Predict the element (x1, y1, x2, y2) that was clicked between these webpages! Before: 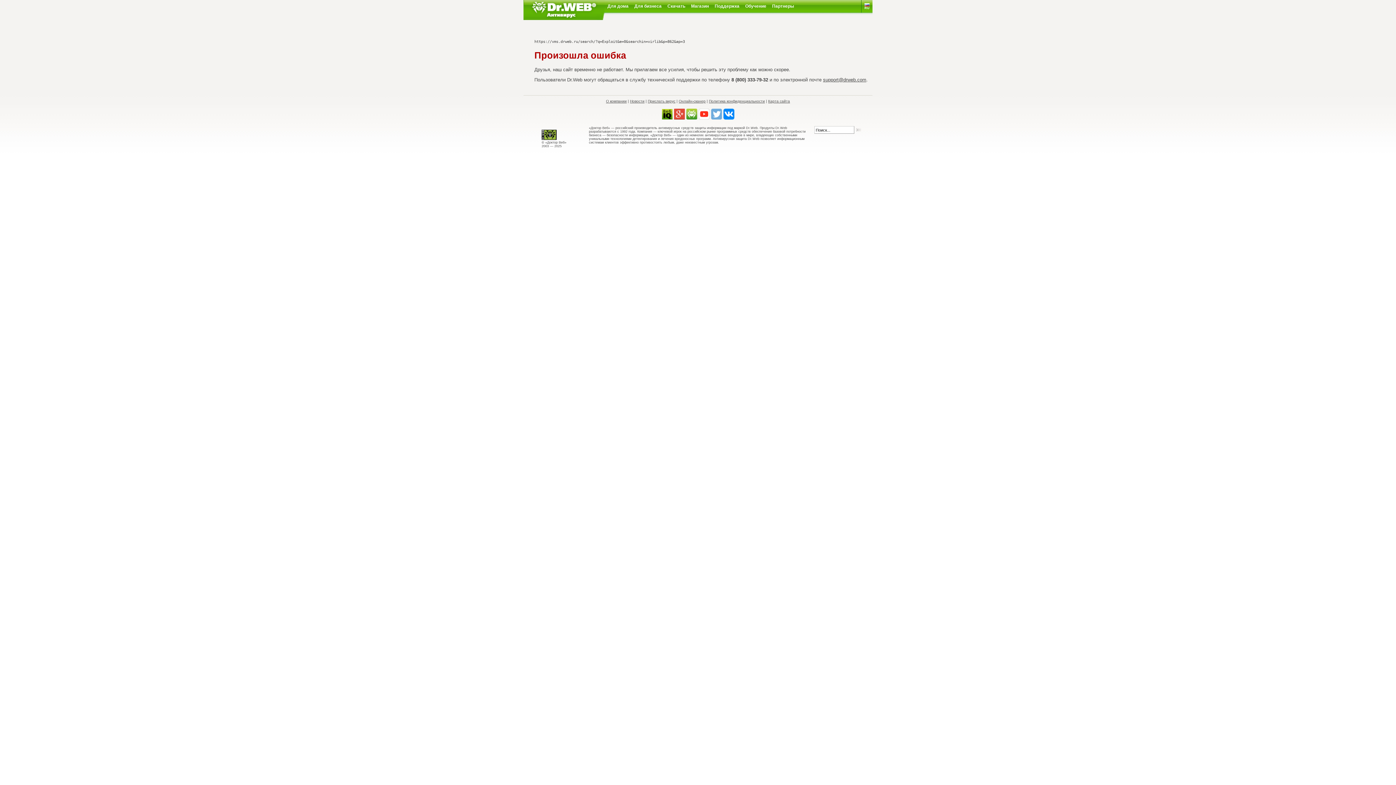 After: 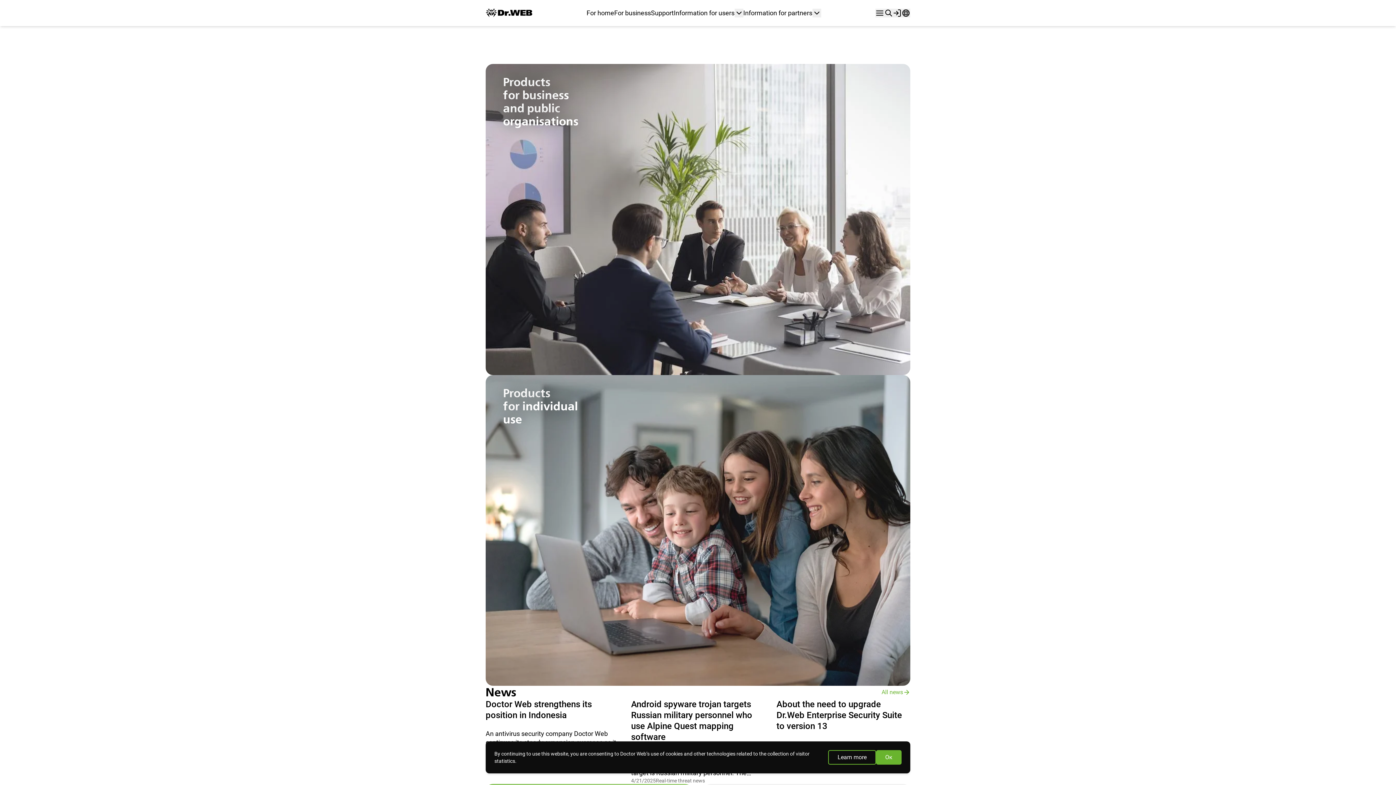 Action: bbox: (662, 115, 672, 120)